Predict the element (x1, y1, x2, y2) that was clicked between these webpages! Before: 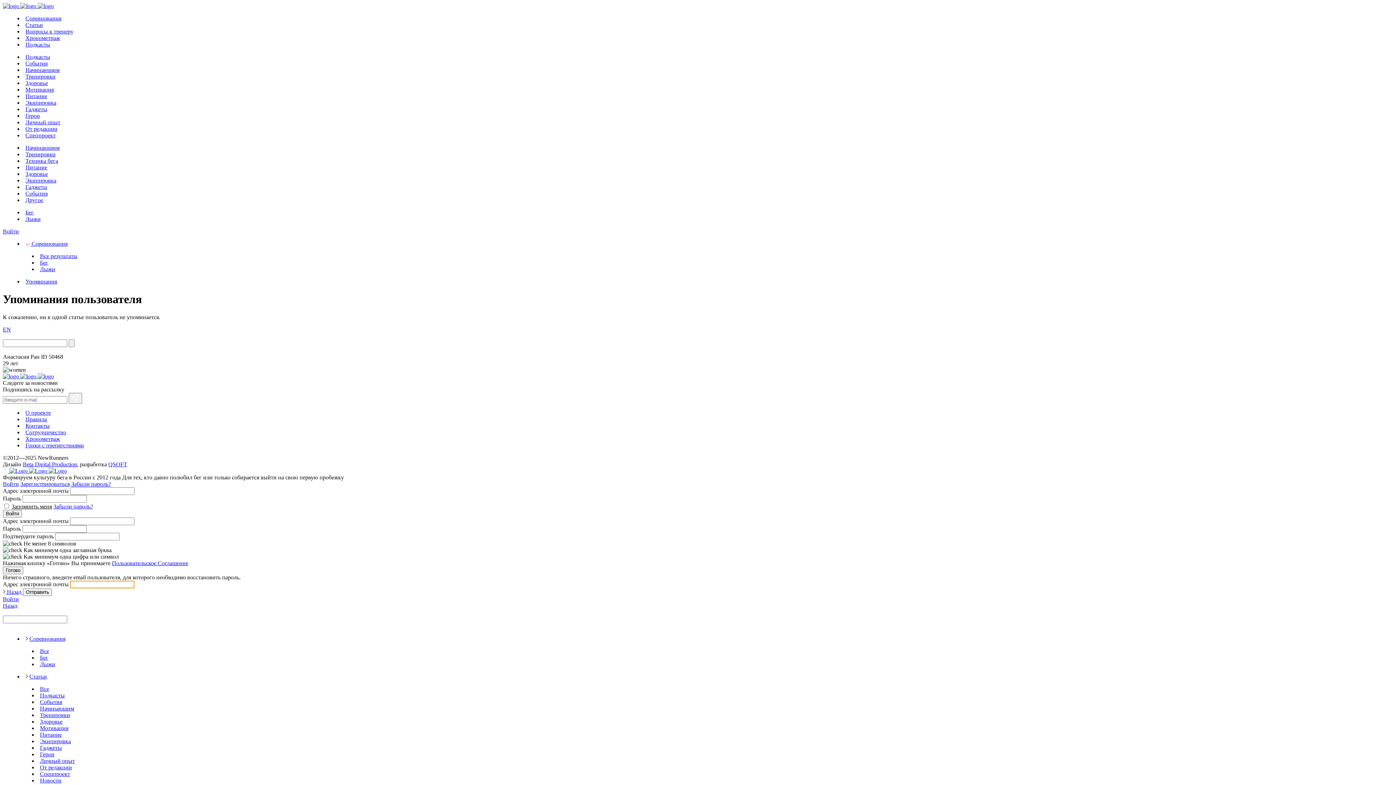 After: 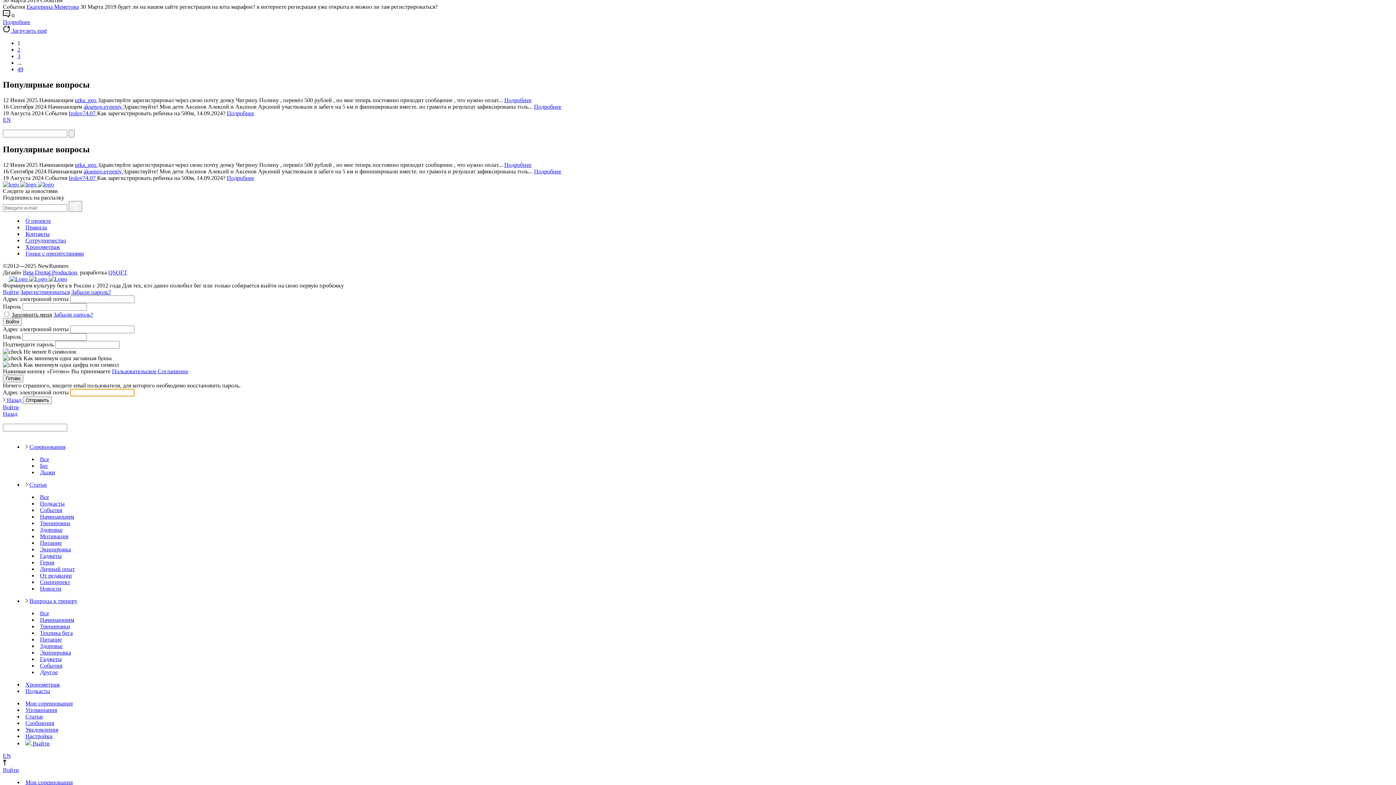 Action: label: События bbox: (25, 190, 47, 196)